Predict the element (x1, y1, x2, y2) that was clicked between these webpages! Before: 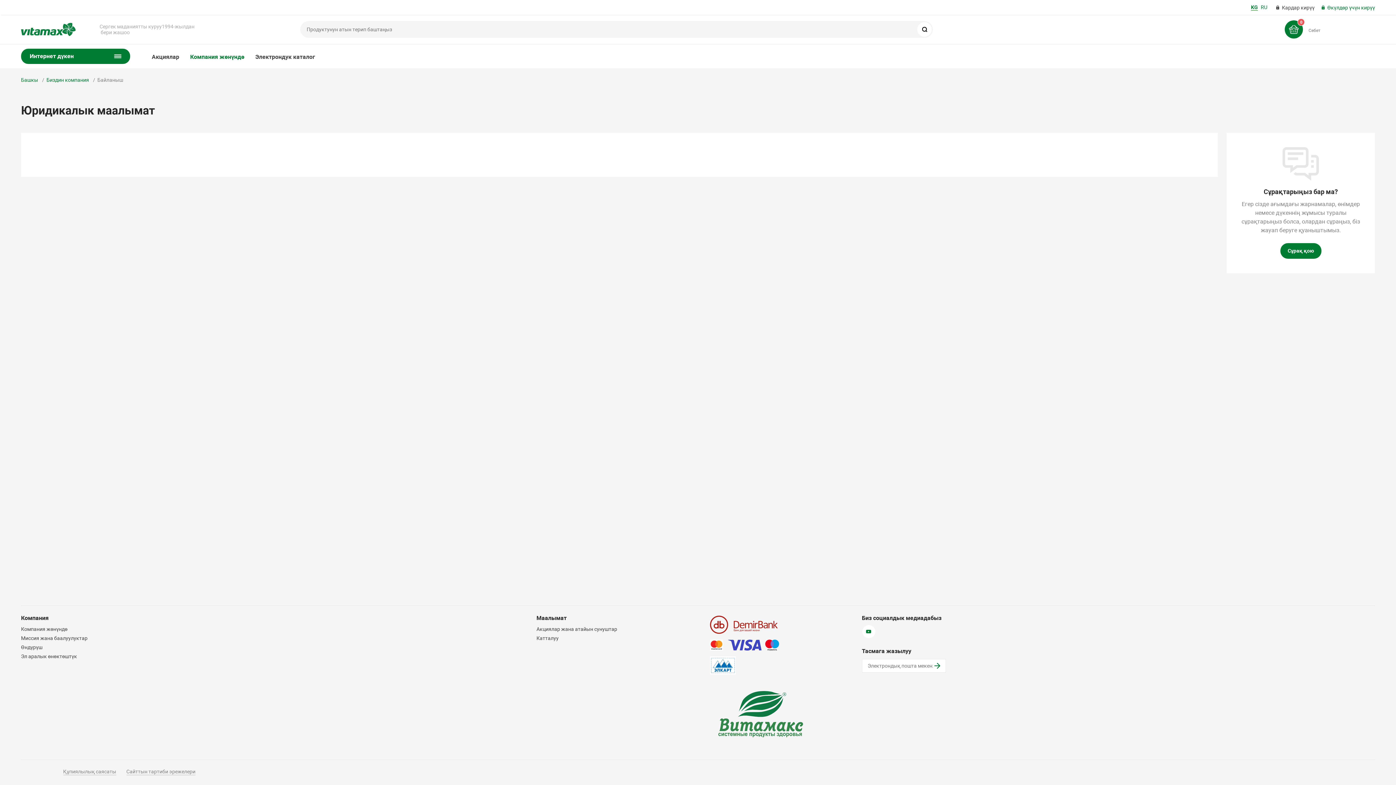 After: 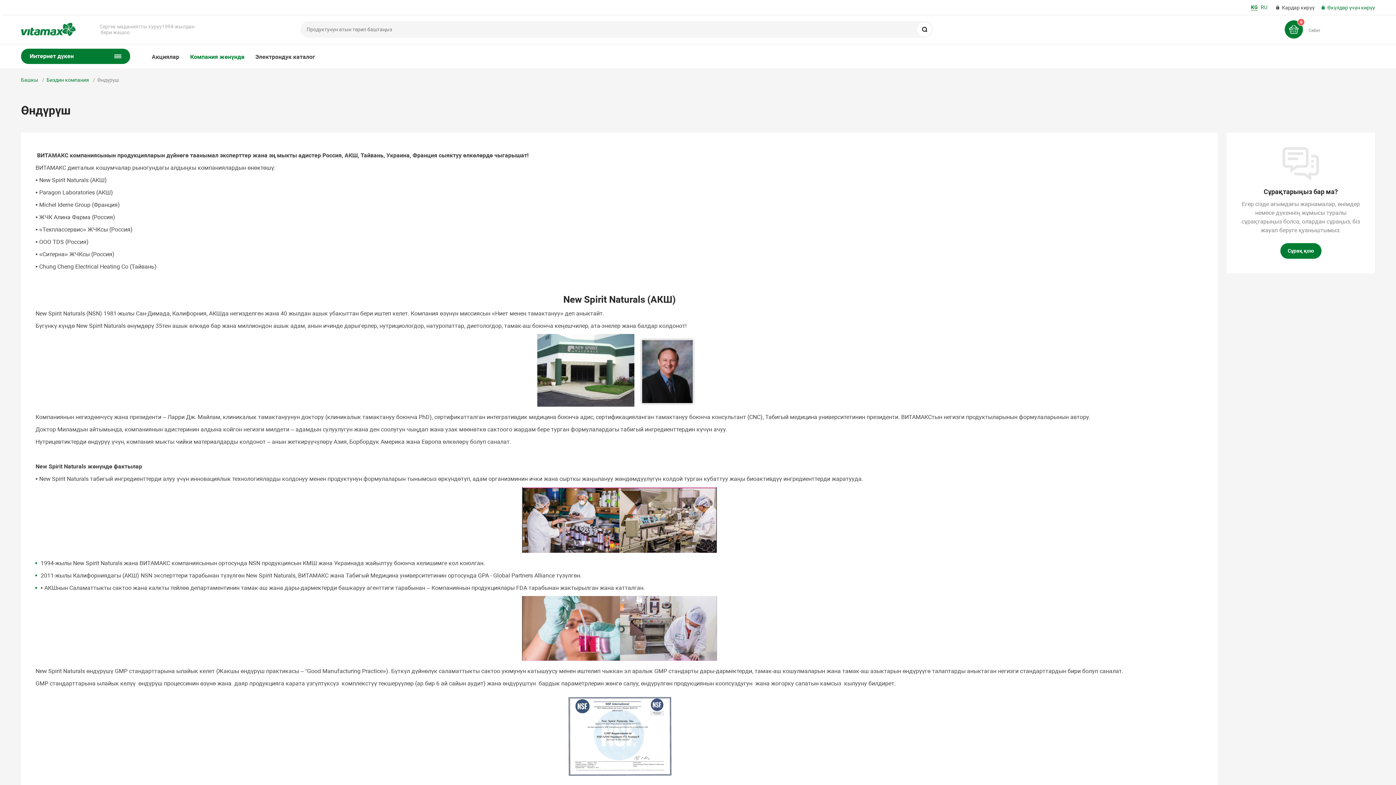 Action: bbox: (21, 644, 42, 650) label: Өндүрүш